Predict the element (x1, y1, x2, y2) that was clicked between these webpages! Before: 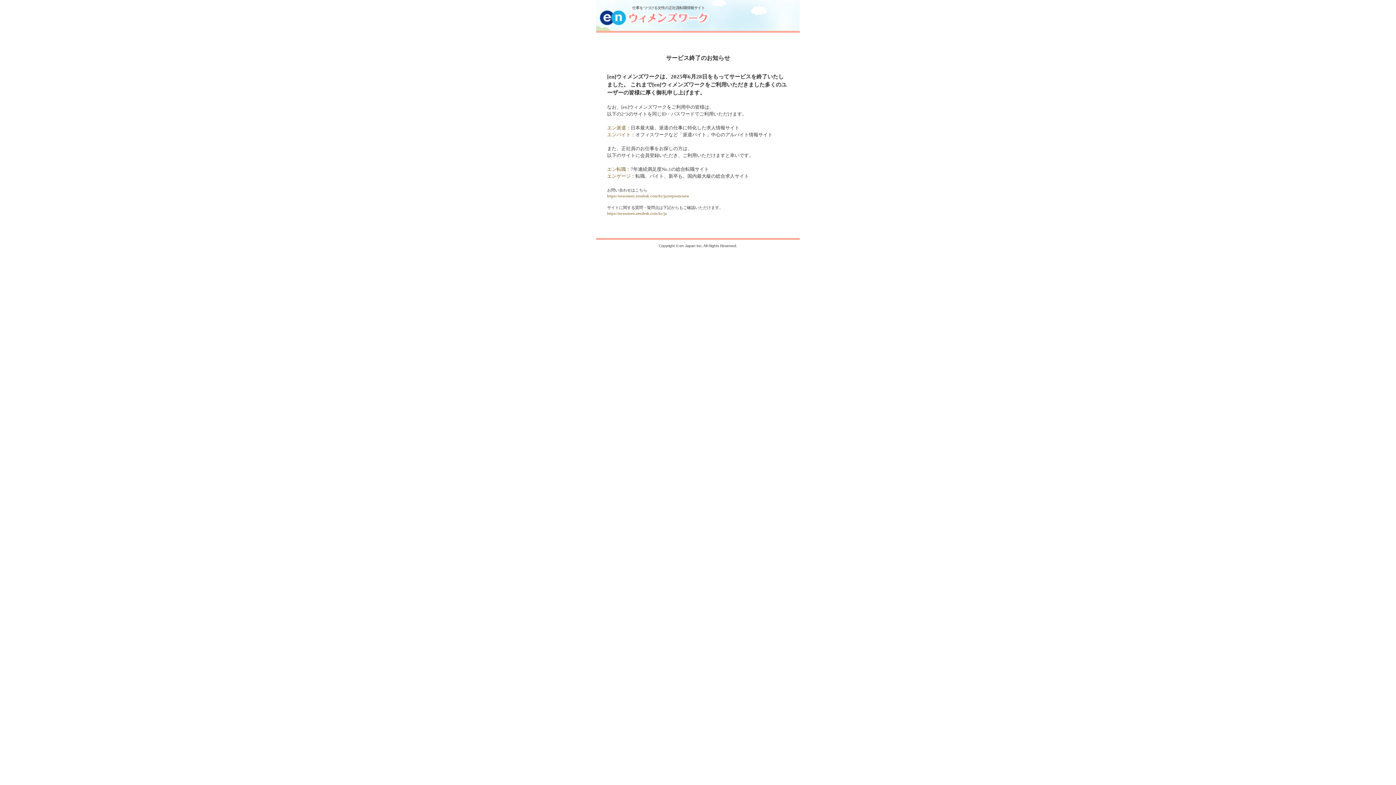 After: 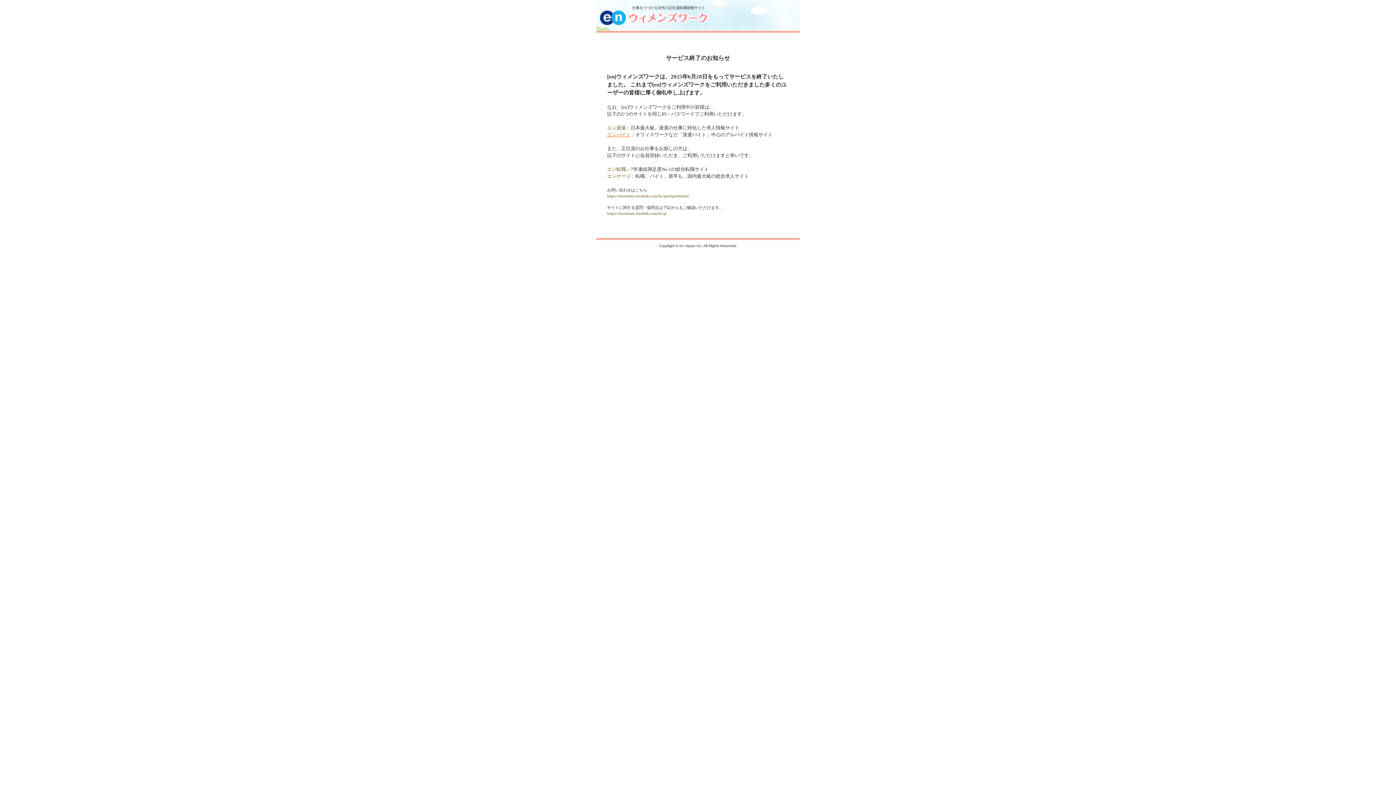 Action: bbox: (607, 132, 630, 137) label: エンバイト